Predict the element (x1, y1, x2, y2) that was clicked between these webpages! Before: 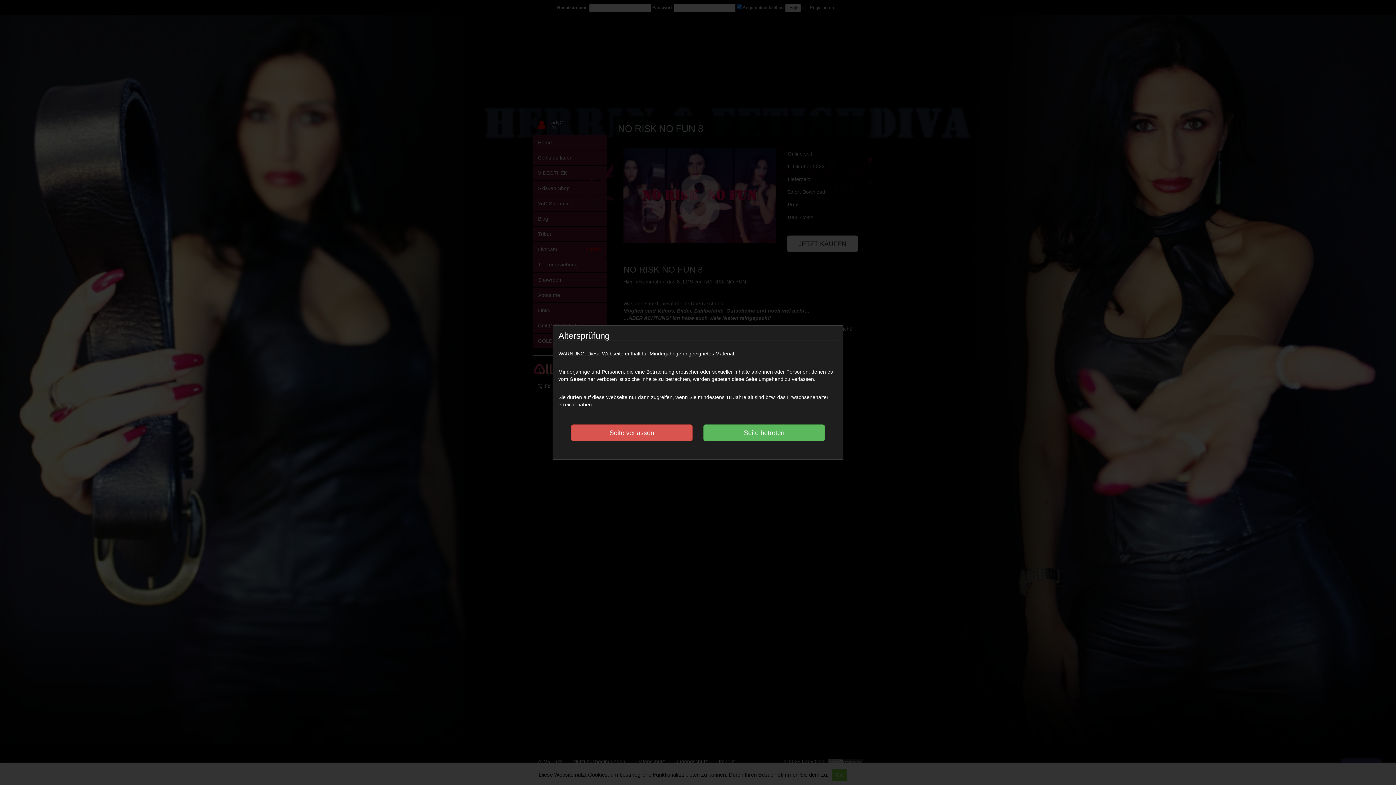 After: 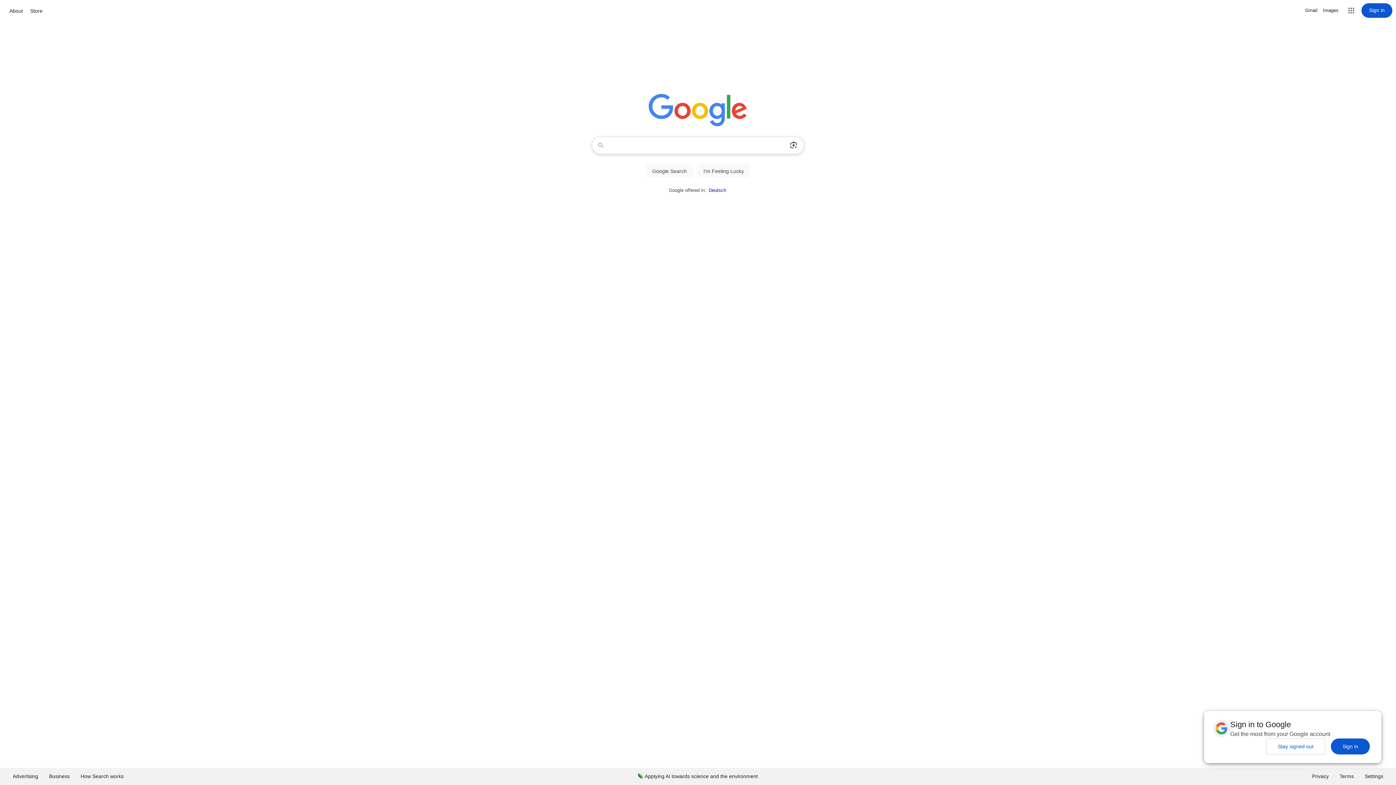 Action: label: Seite verlassen bbox: (571, 424, 692, 441)